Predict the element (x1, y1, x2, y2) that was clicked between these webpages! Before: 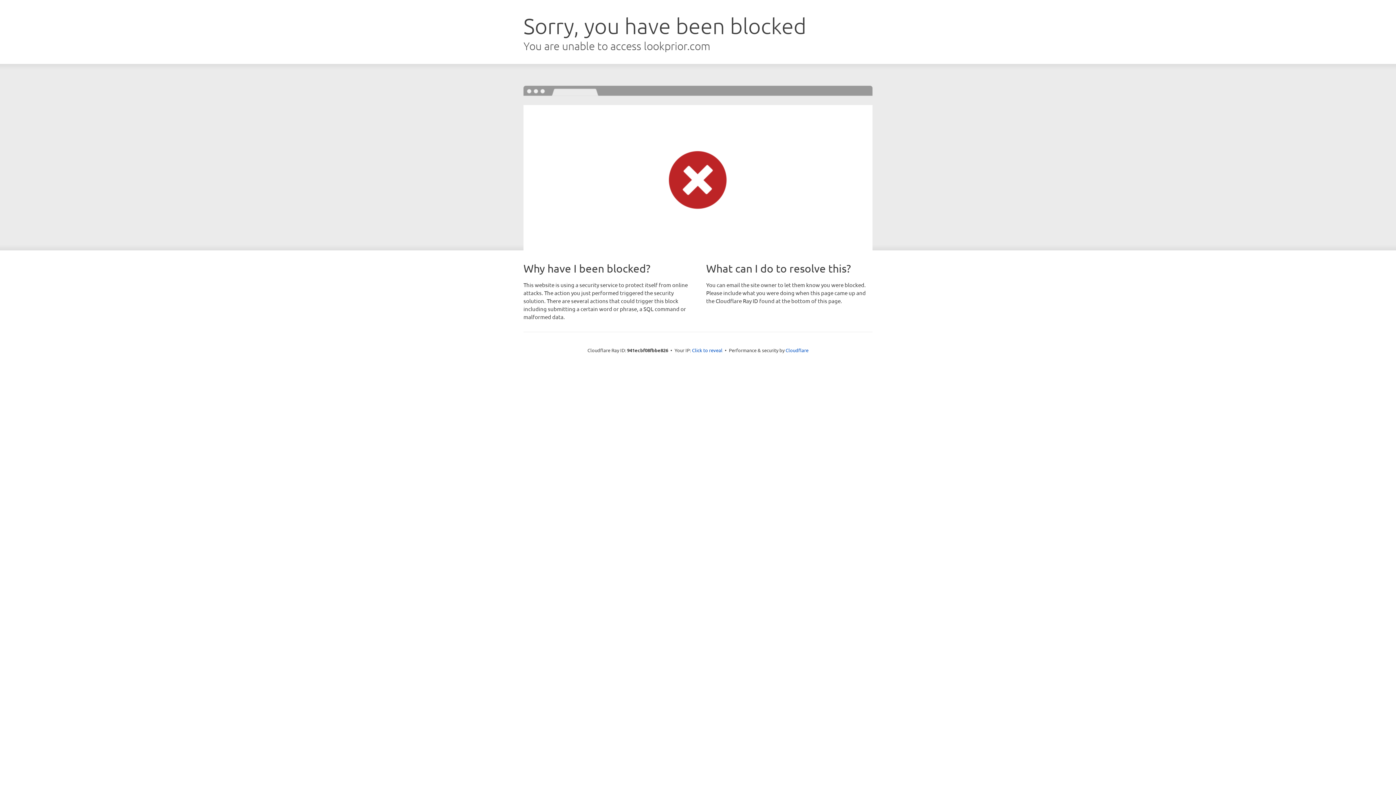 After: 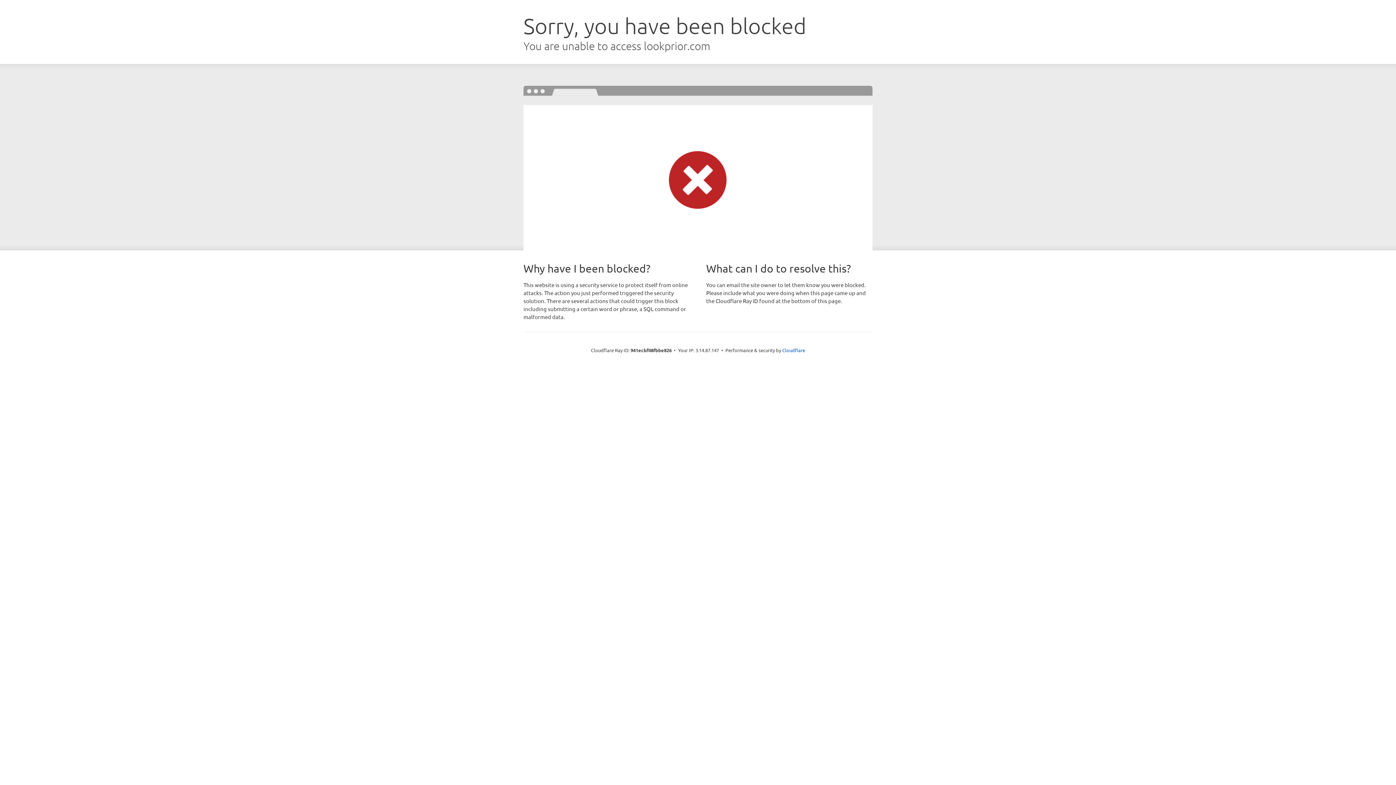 Action: label: Click to reveal bbox: (692, 346, 722, 353)